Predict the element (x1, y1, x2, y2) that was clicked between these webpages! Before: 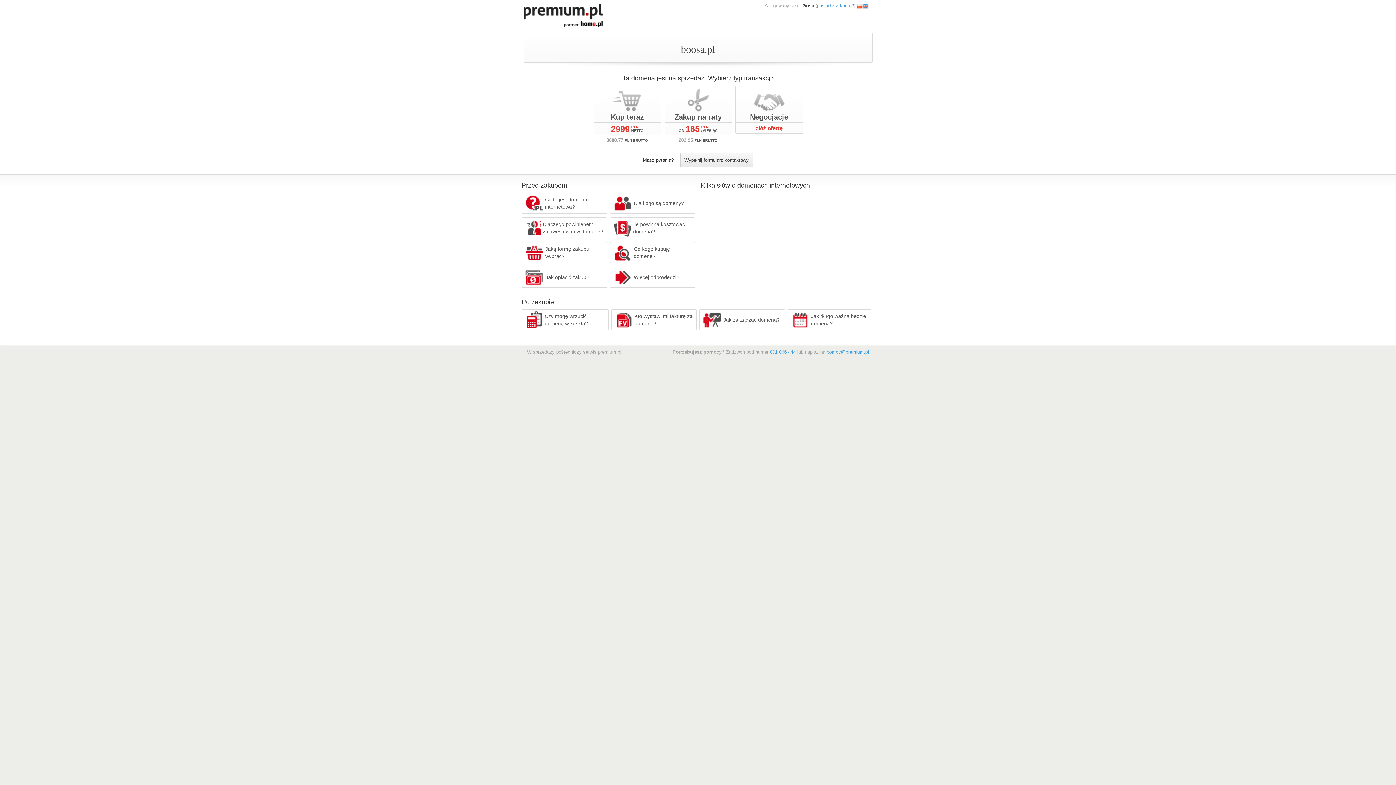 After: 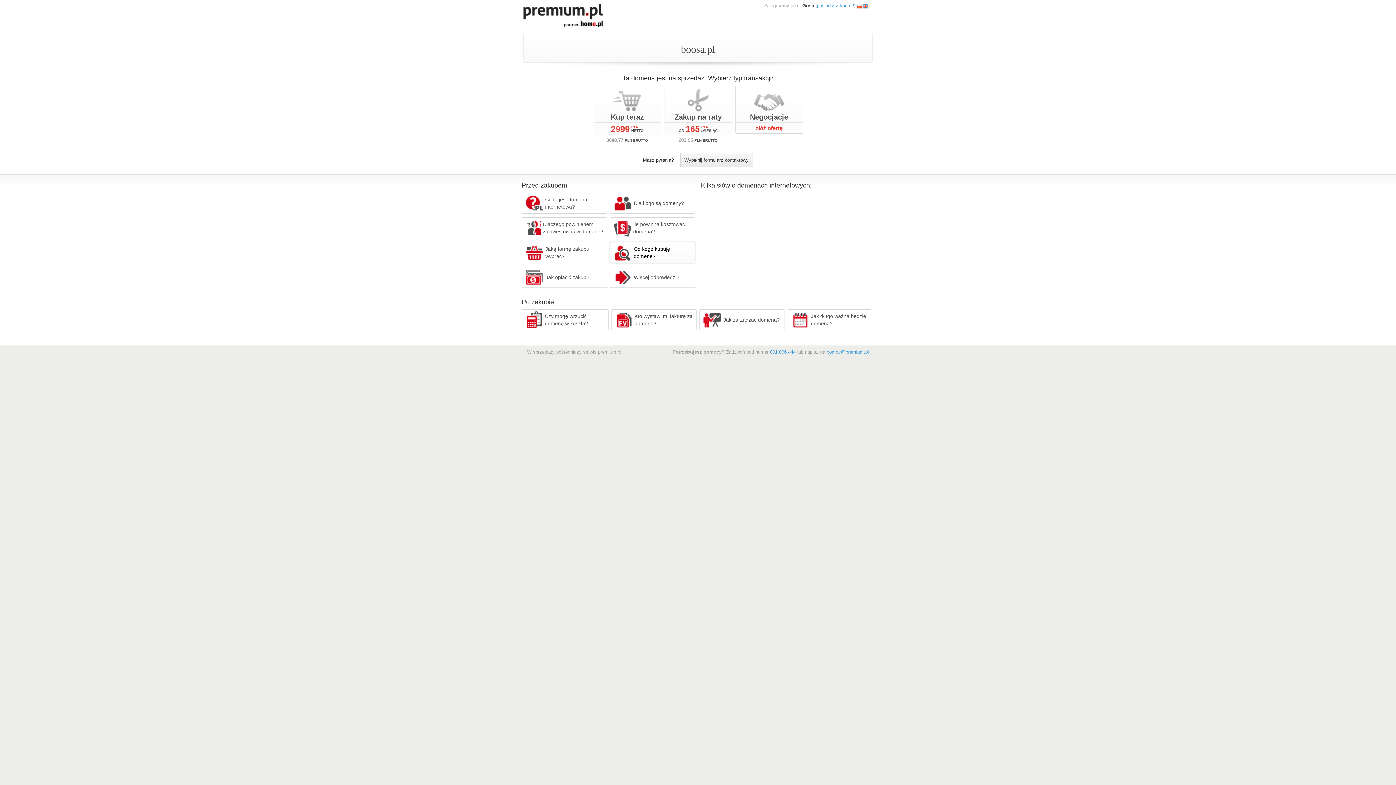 Action: label: Od kogo kupuję domenę? bbox: (610, 242, 695, 263)